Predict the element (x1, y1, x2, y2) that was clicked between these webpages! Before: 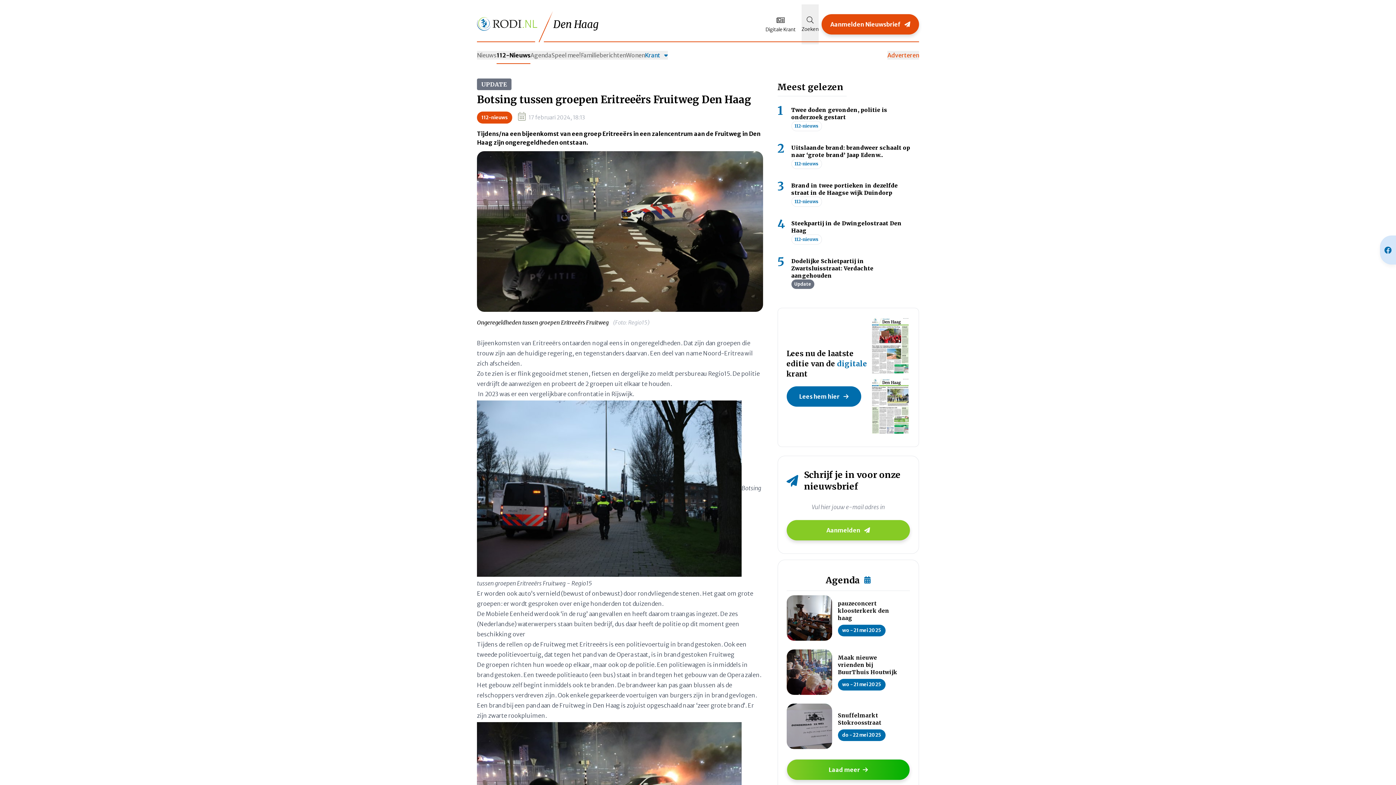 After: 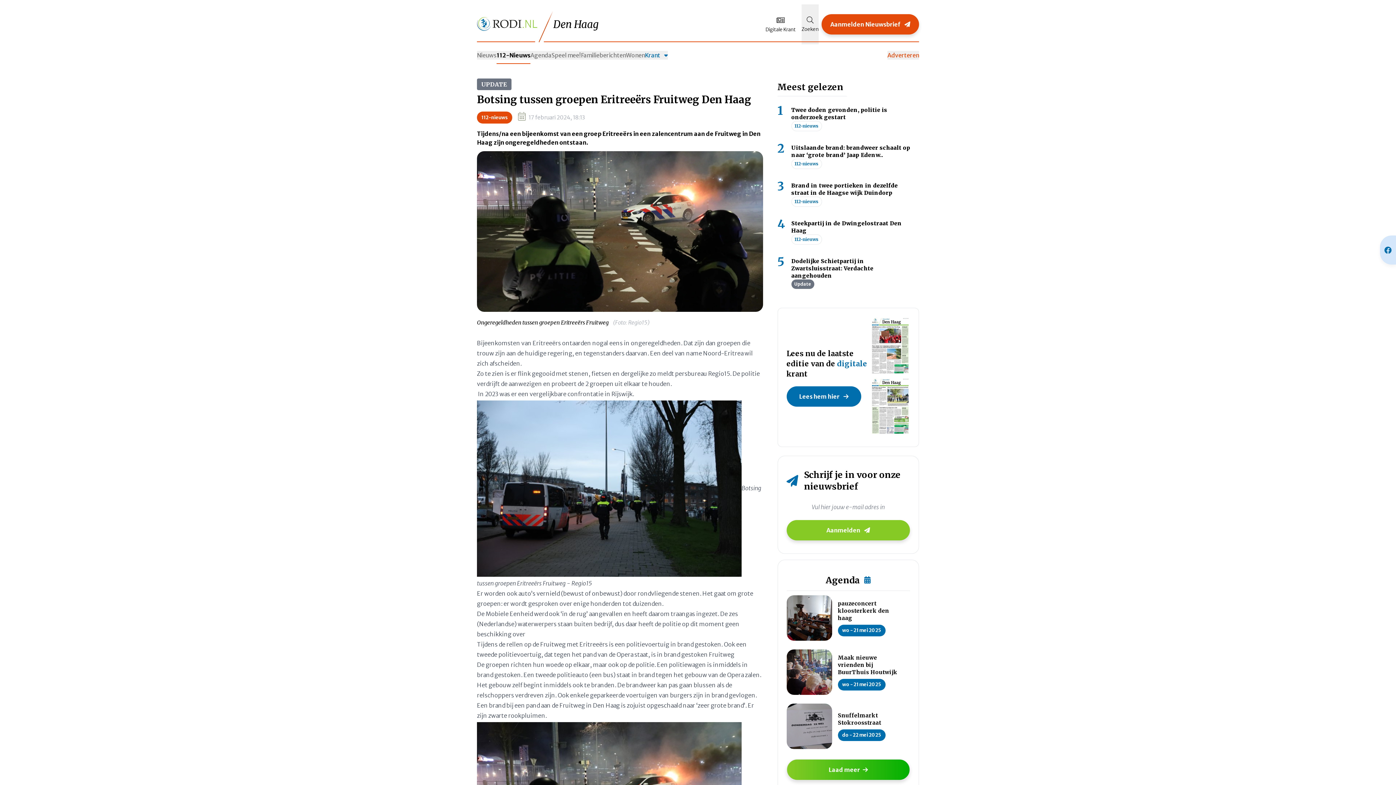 Action: bbox: (870, 377, 910, 435)